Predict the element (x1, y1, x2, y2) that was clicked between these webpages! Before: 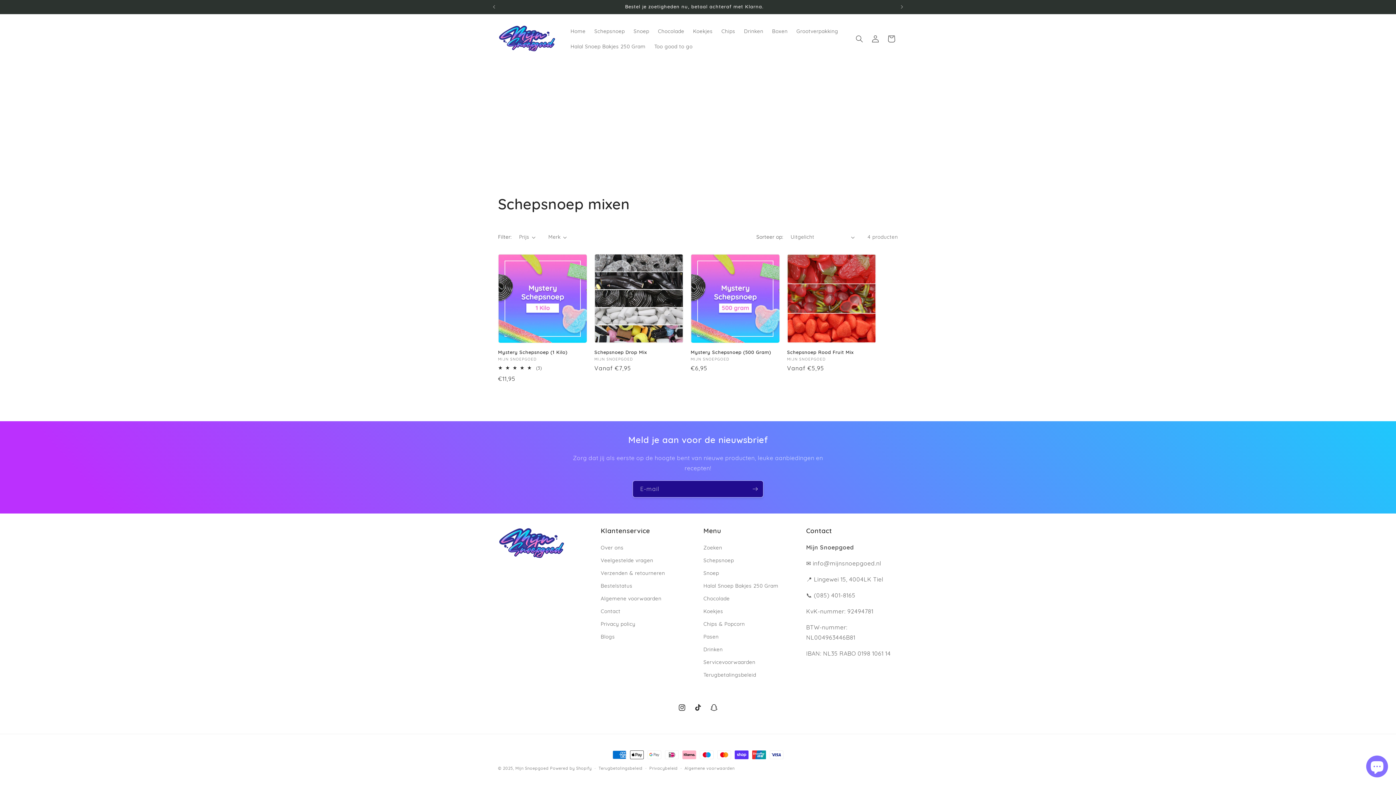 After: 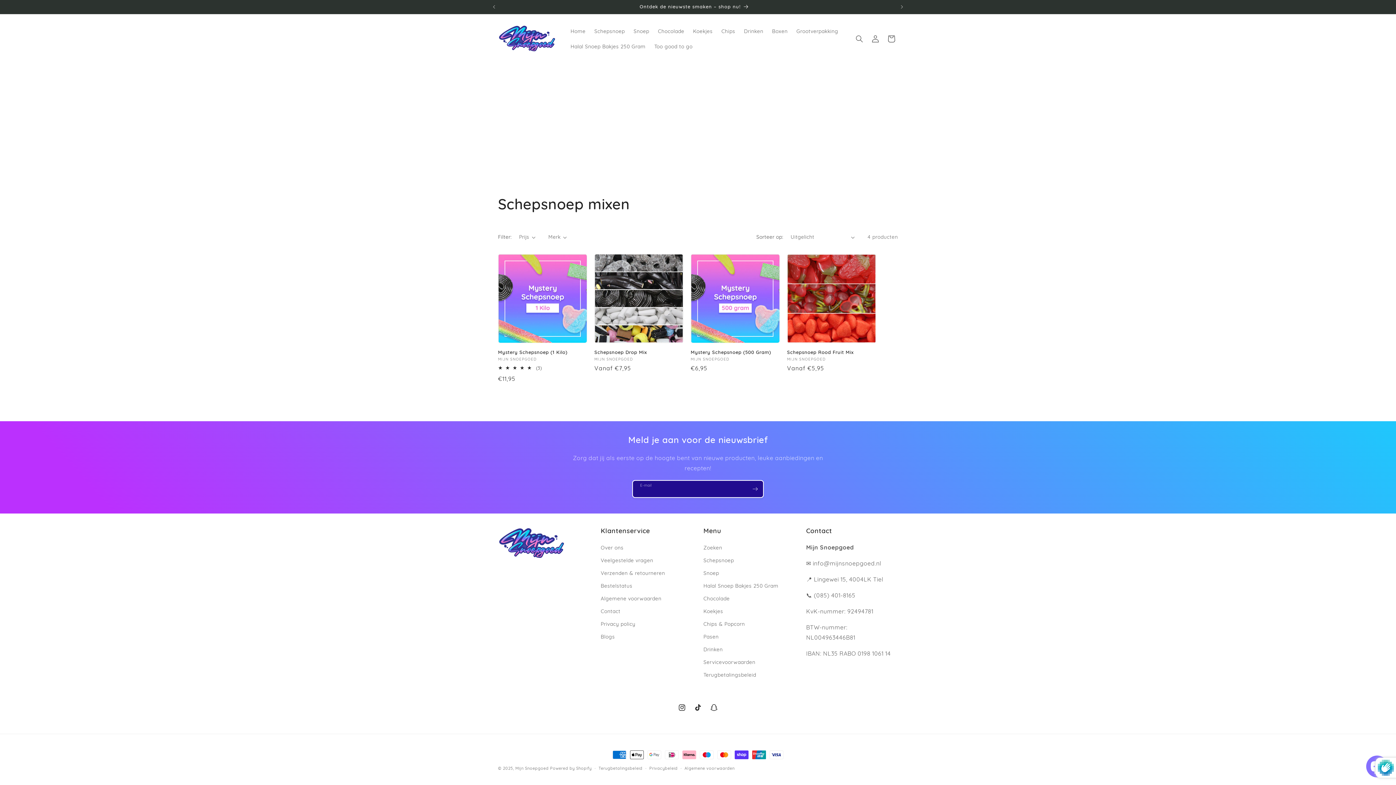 Action: bbox: (747, 480, 763, 497) label: Abonneren